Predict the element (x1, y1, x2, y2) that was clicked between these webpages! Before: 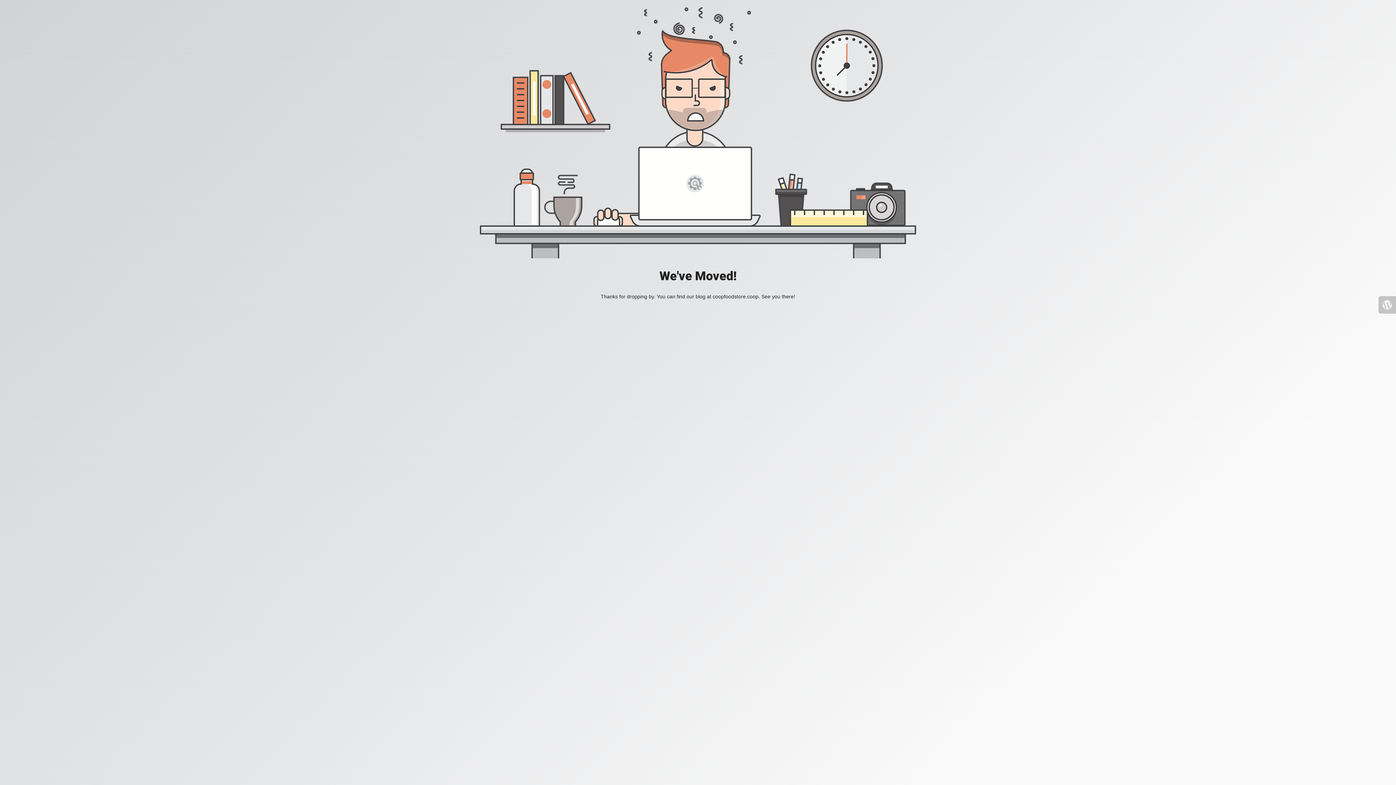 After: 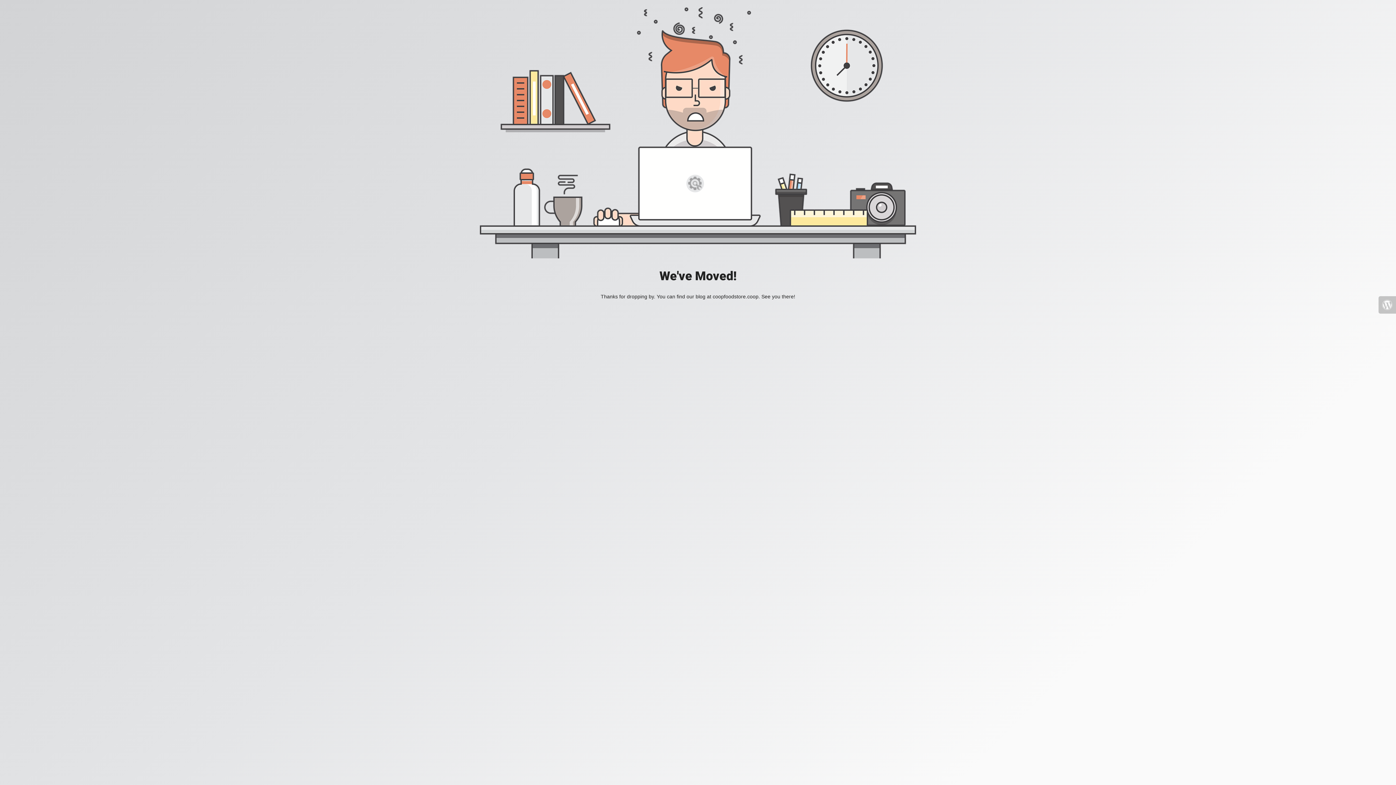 Action: bbox: (1378, 296, 1396, 313)